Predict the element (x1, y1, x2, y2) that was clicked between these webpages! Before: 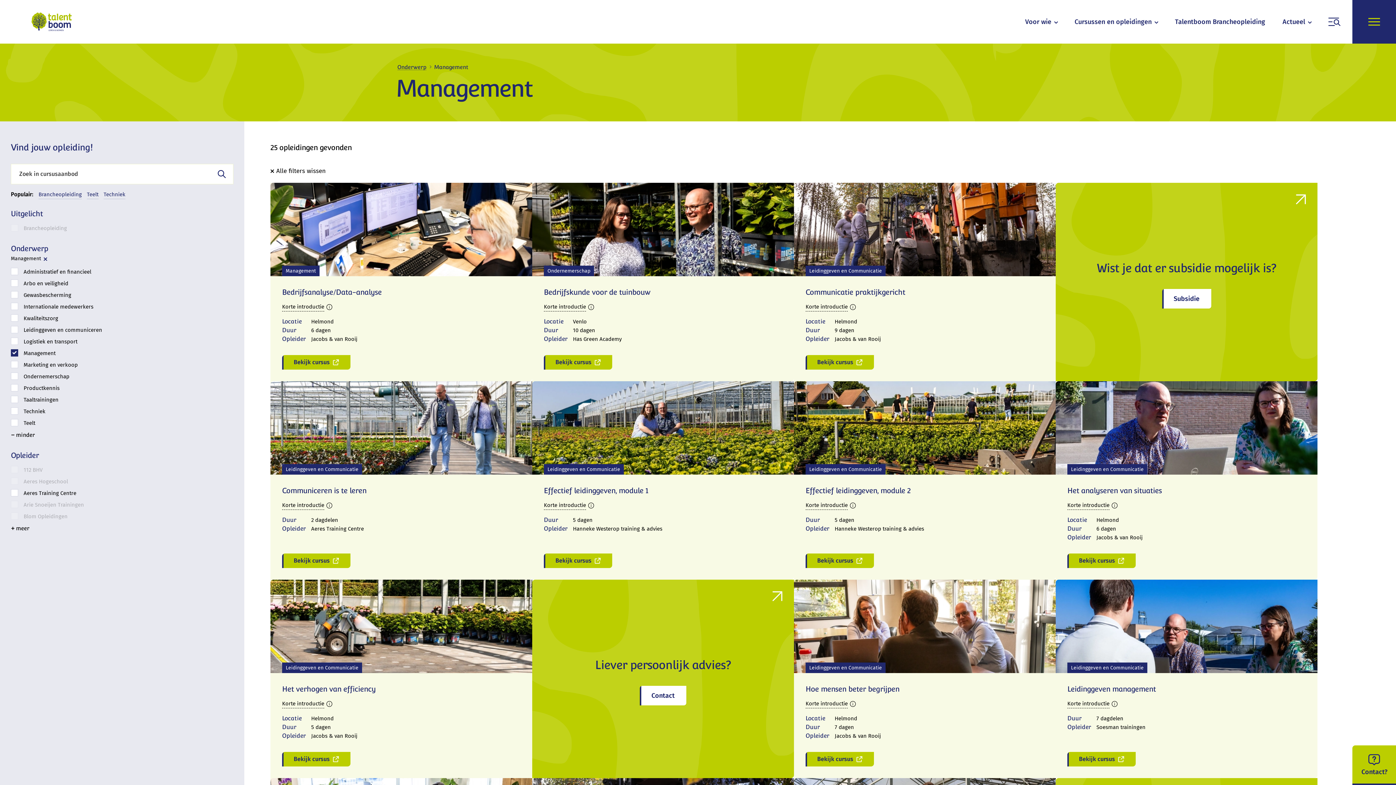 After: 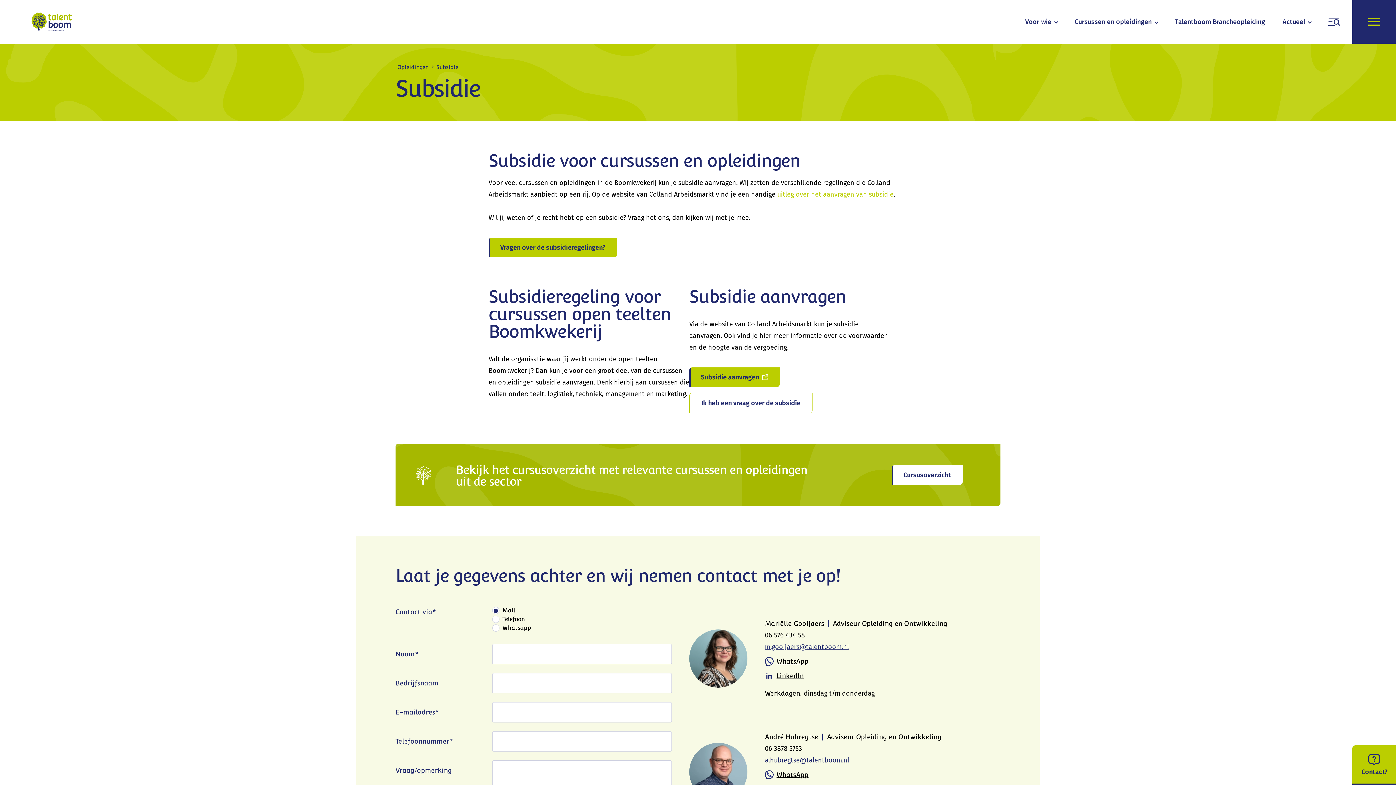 Action: label: Wist je dat er subsidie mogelijk is?
Subsidie bbox: (1056, 182, 1317, 381)